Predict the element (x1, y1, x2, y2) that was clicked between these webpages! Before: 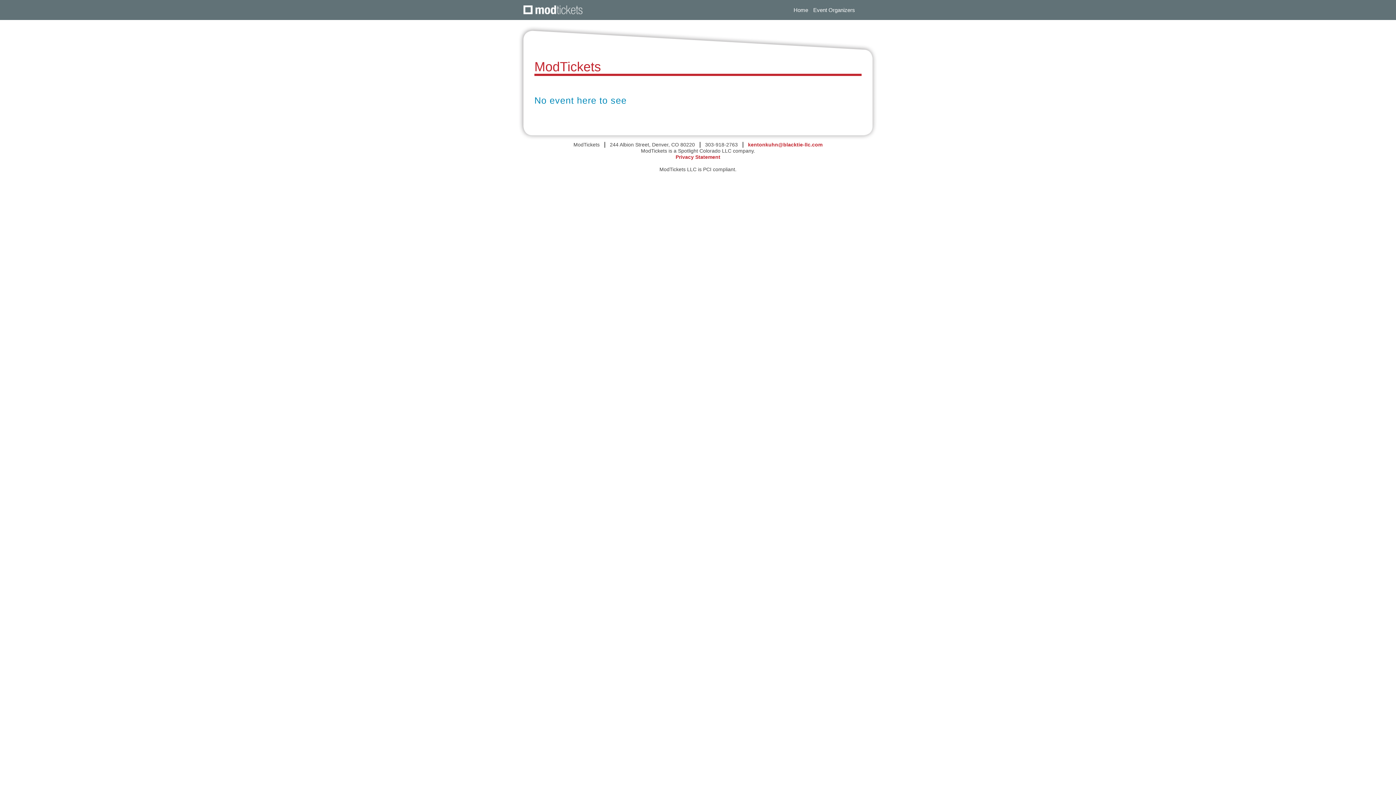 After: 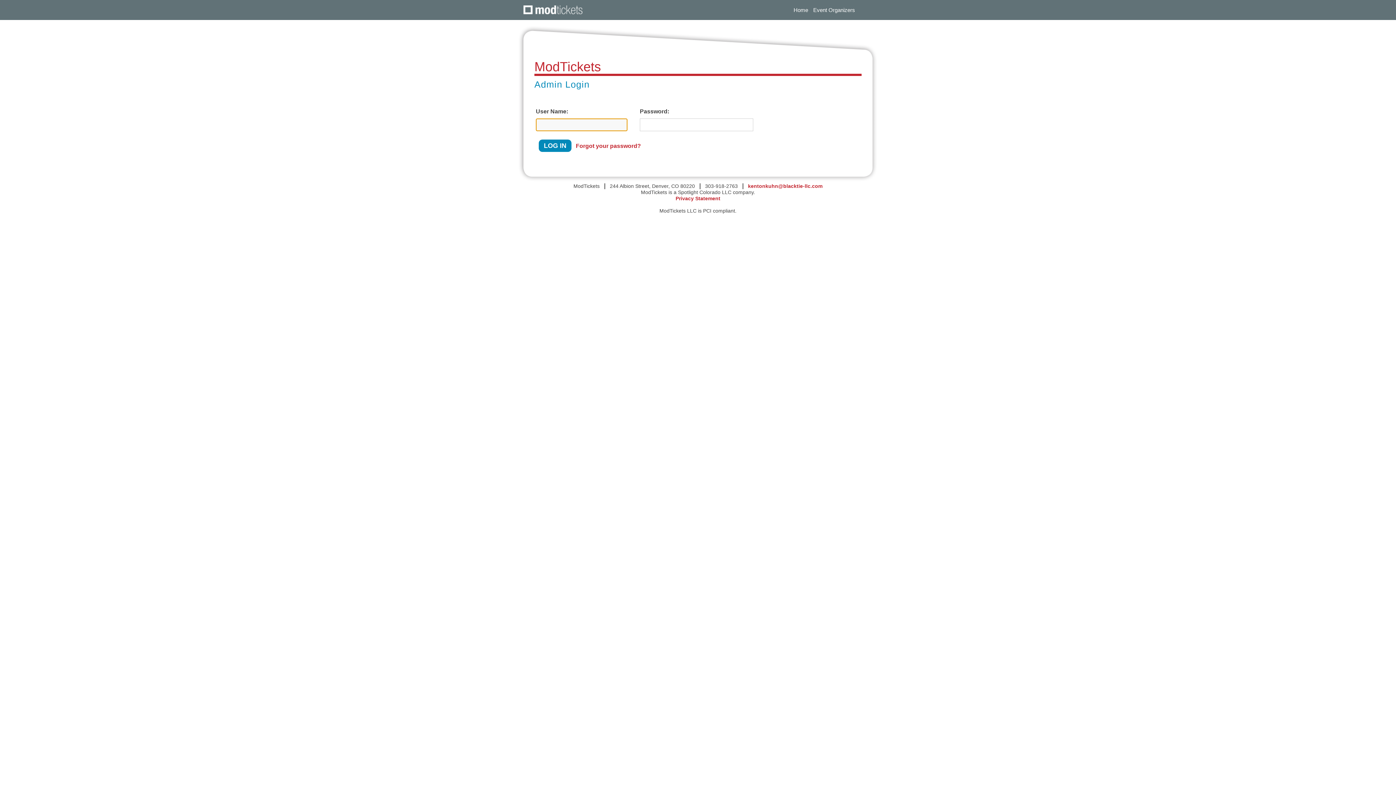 Action: bbox: (813, 6, 855, 14) label: Event Organizers